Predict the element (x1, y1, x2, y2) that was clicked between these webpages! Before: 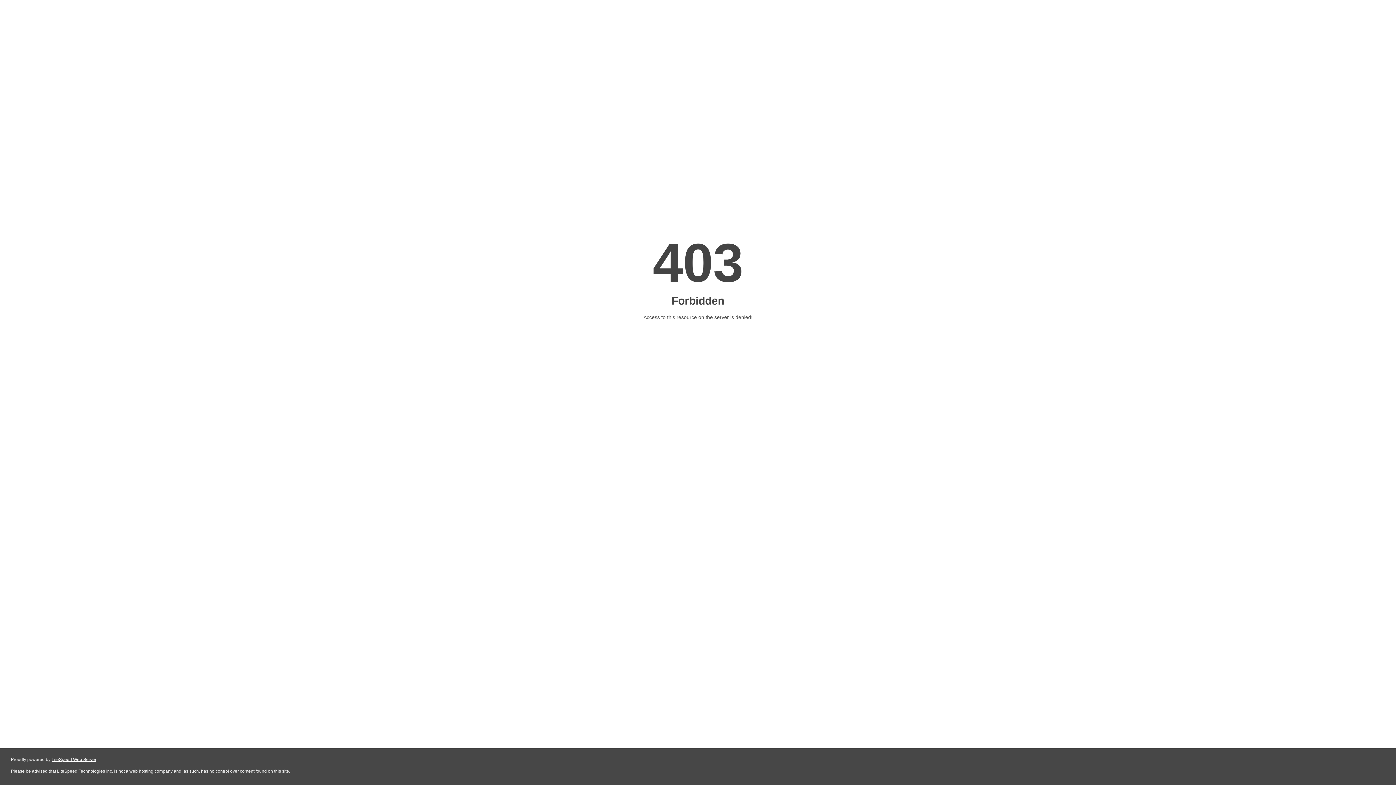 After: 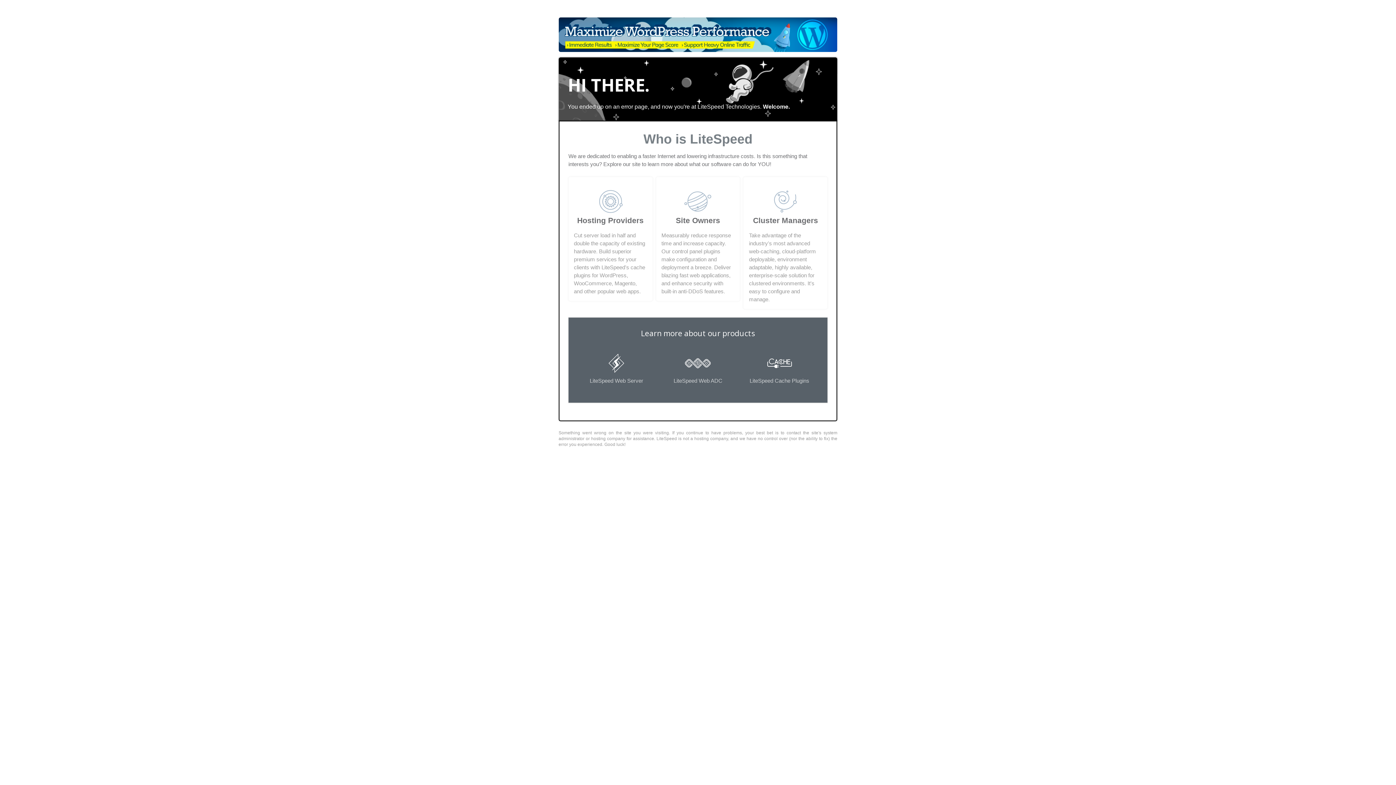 Action: label: LiteSpeed Web Server bbox: (51, 757, 96, 762)